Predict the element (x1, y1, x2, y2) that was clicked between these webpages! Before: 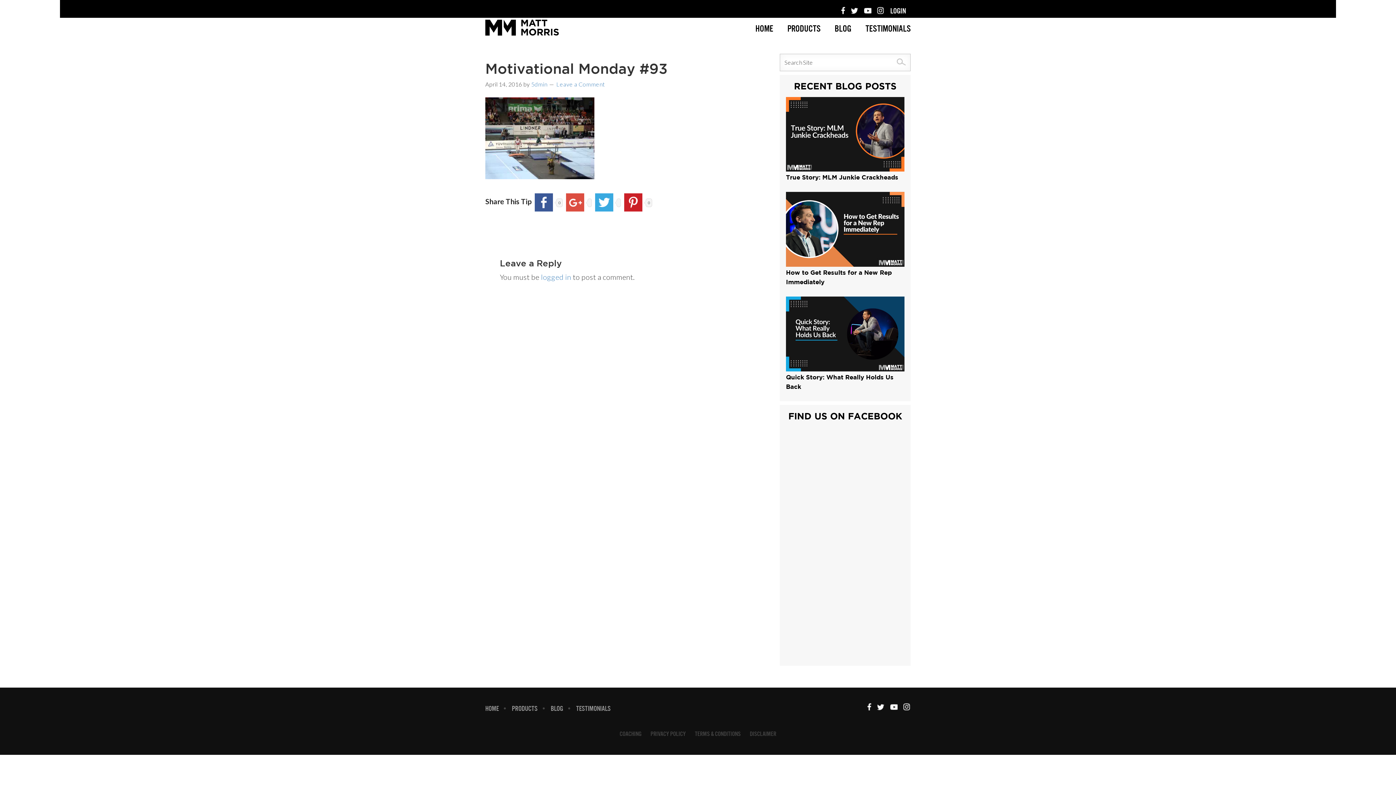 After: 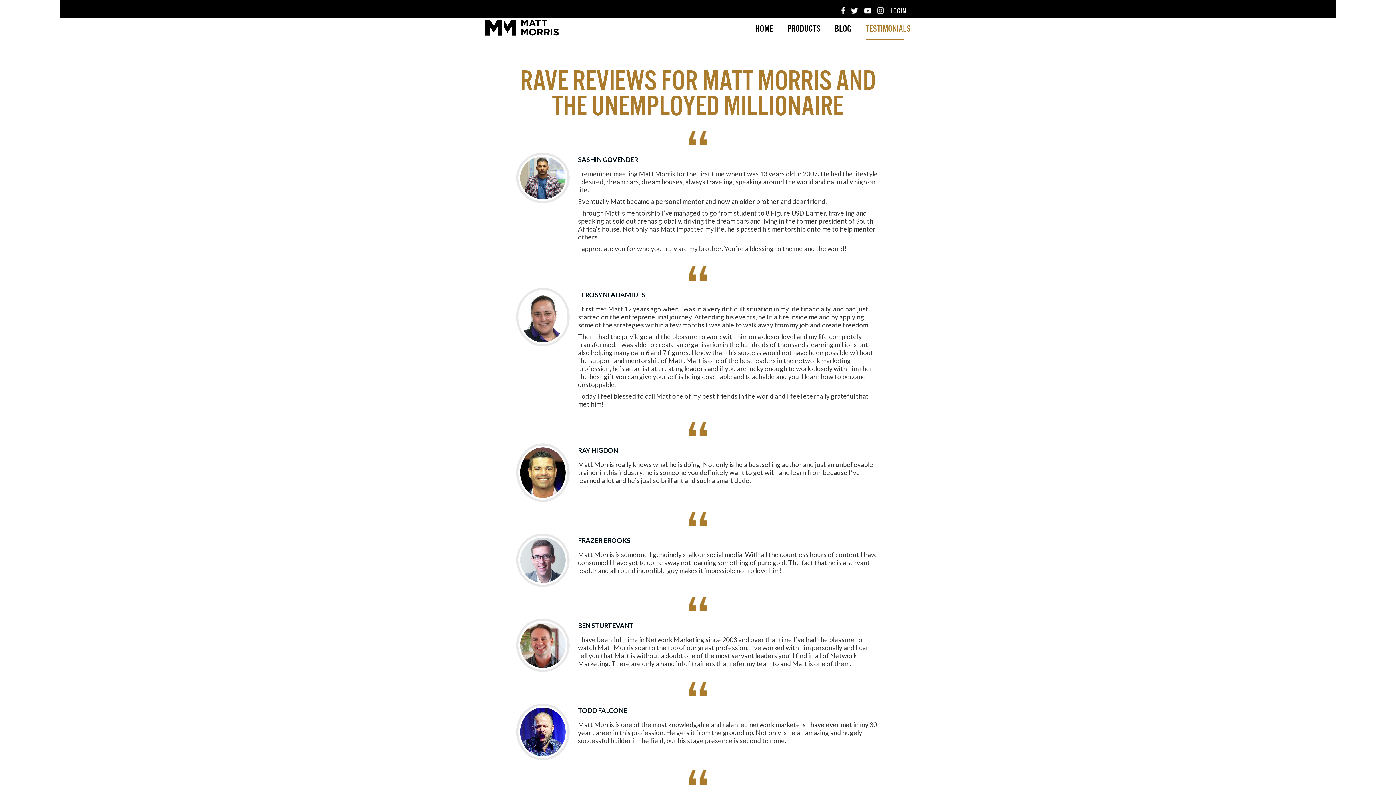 Action: label: TESTIMONIALS bbox: (859, 16, 910, 38)